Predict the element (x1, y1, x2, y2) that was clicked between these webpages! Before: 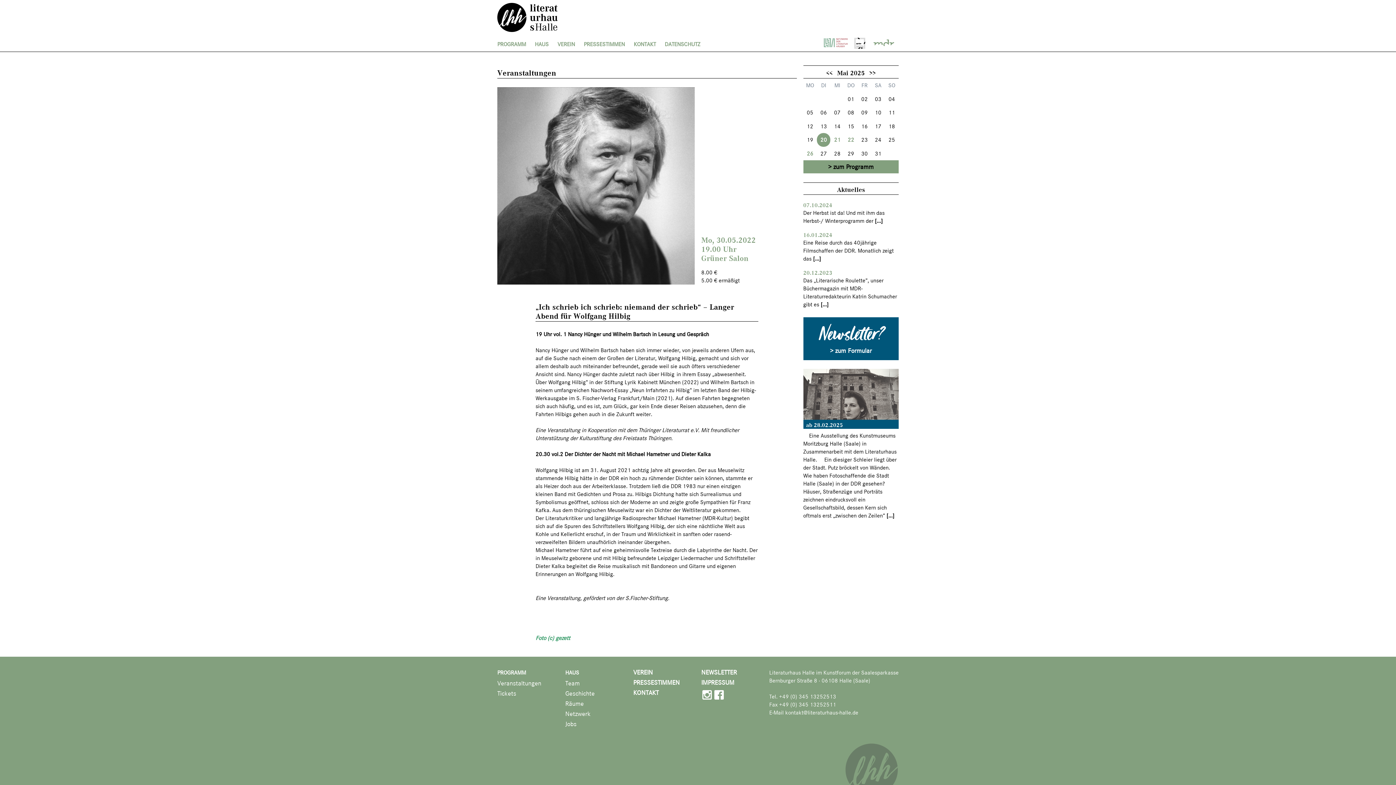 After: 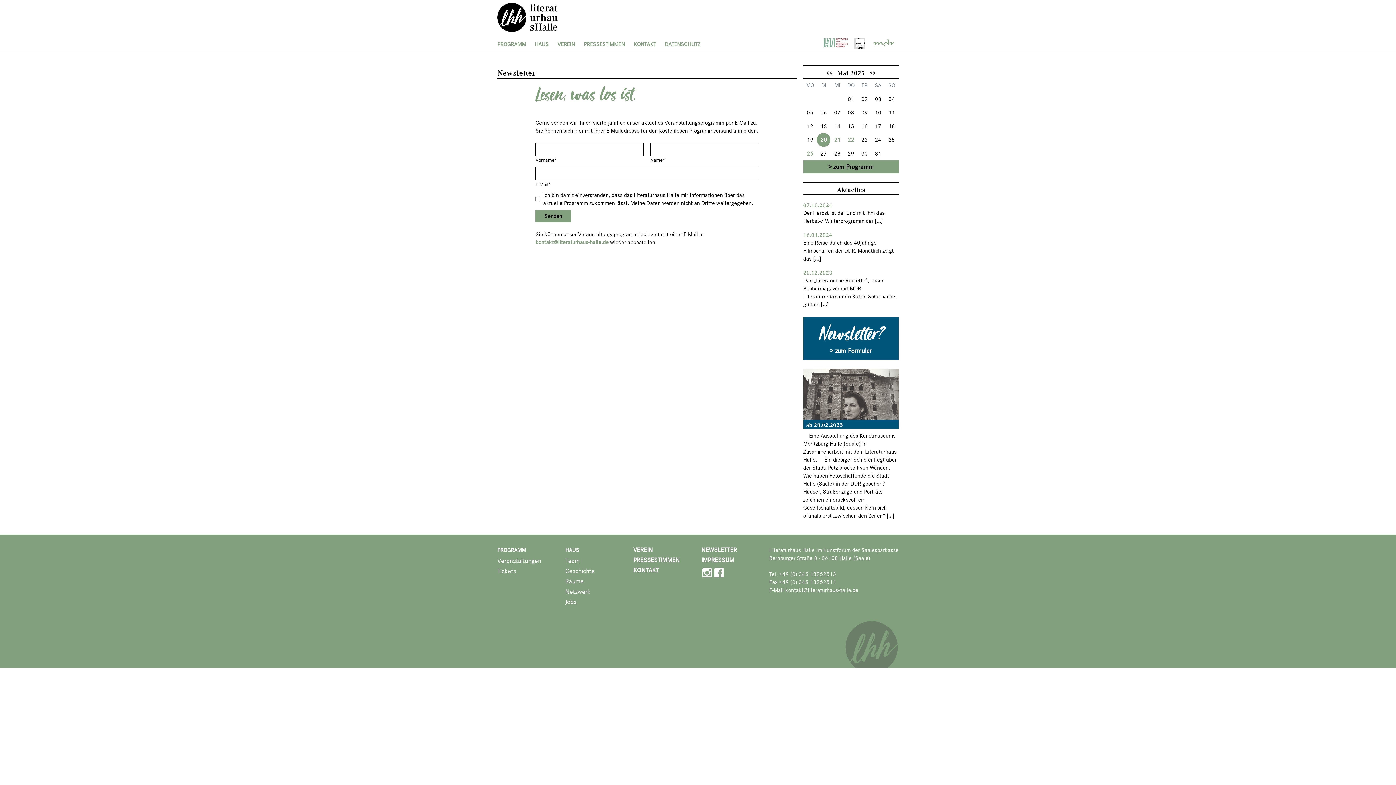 Action: label: NEWSLETTER bbox: (701, 669, 762, 676)